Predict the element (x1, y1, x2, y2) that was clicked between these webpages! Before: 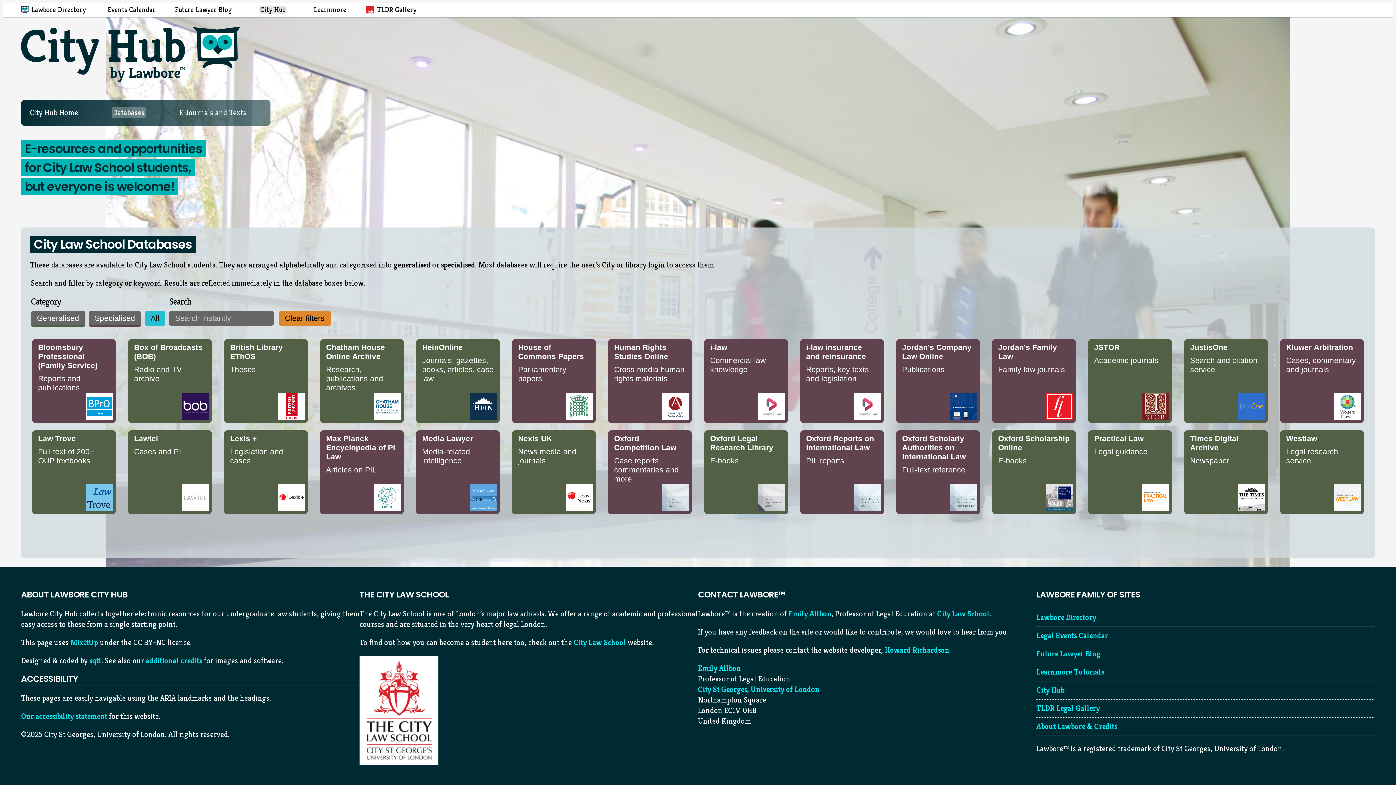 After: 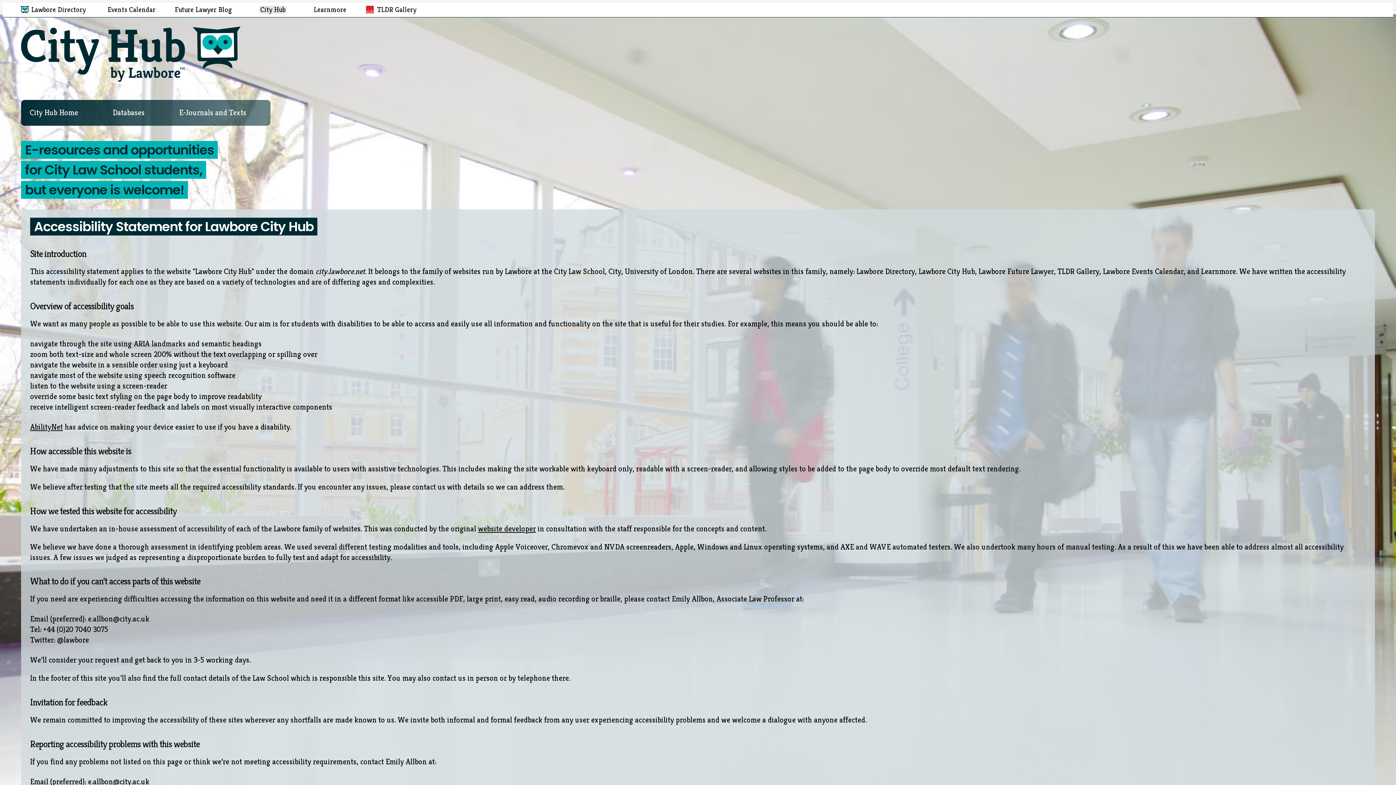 Action: bbox: (21, 712, 107, 721) label: Our accessibility statement